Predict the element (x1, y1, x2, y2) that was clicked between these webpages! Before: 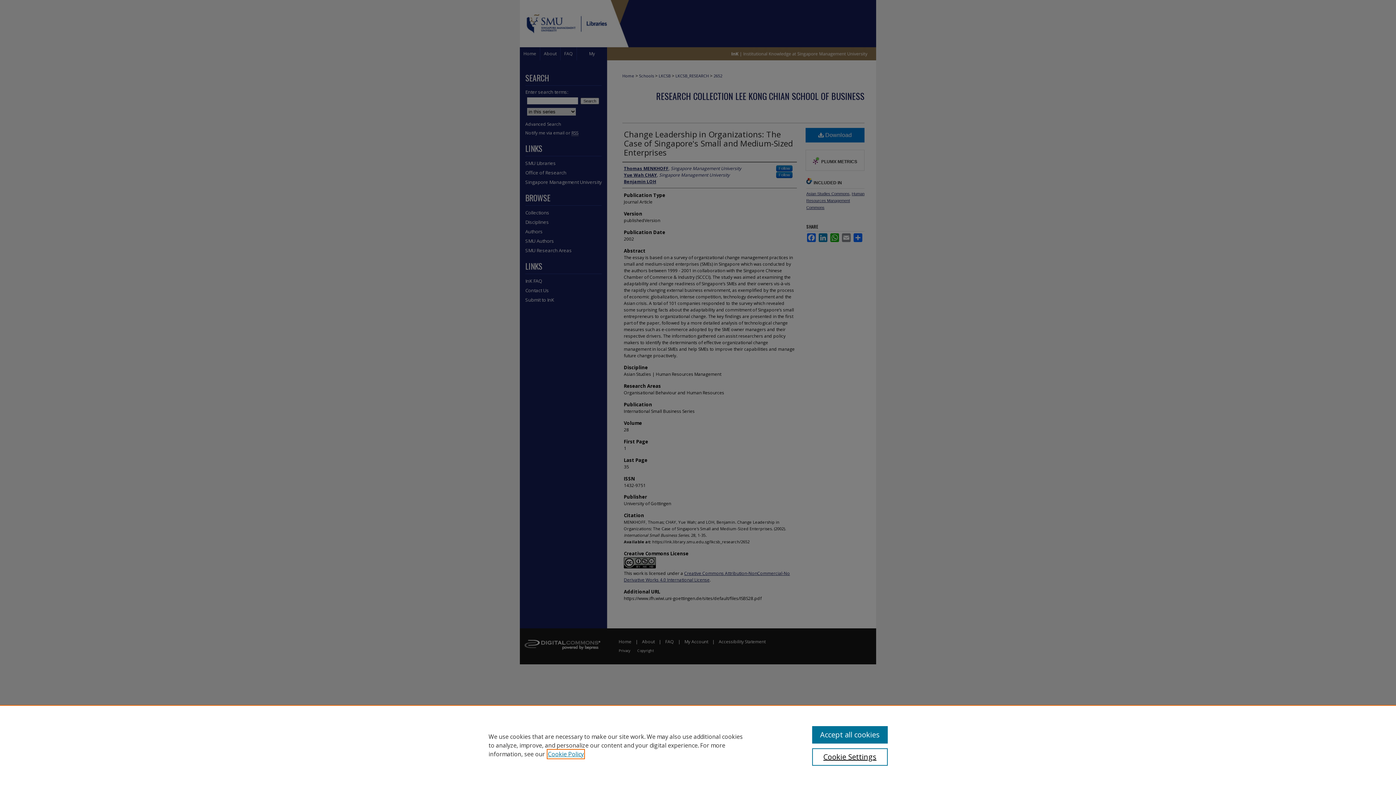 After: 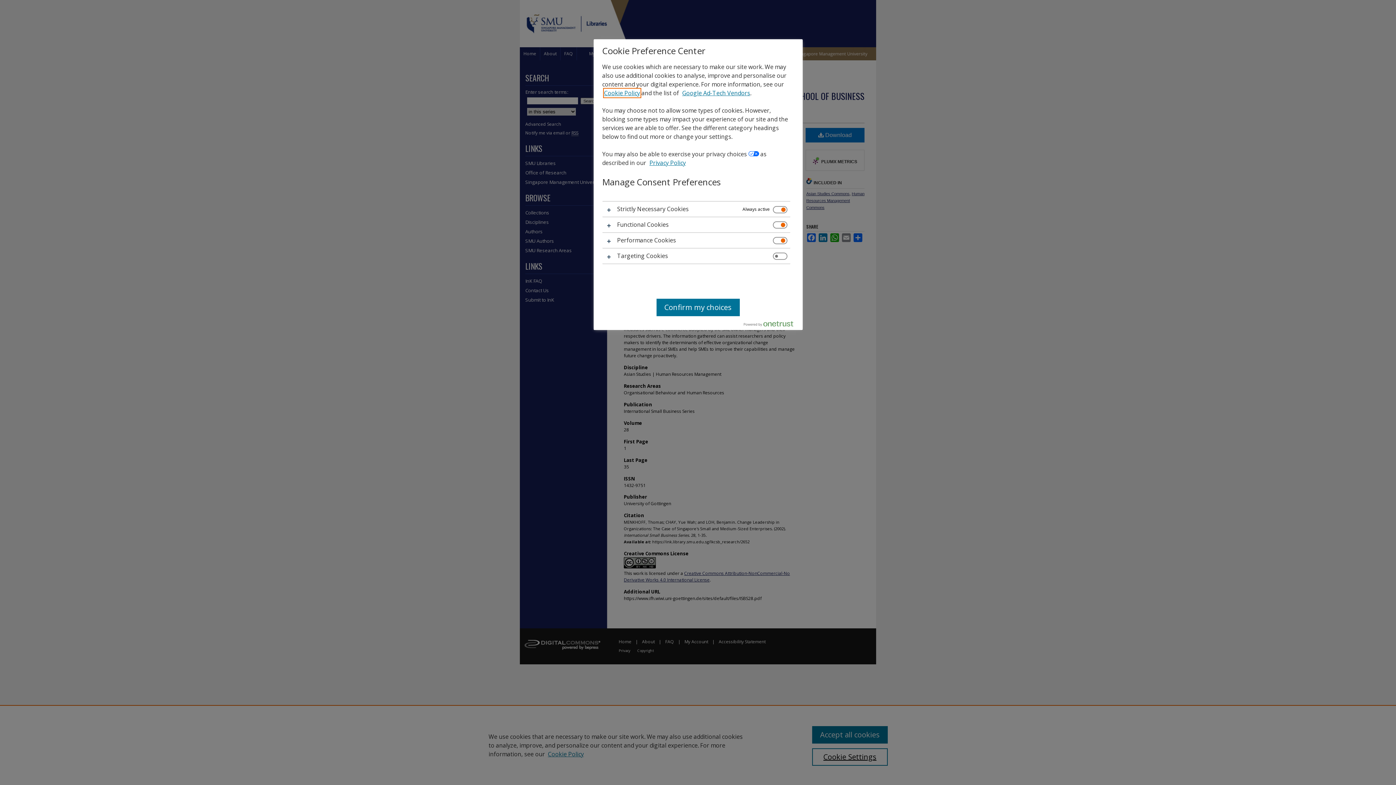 Action: label: Cookie Settings bbox: (812, 748, 887, 766)